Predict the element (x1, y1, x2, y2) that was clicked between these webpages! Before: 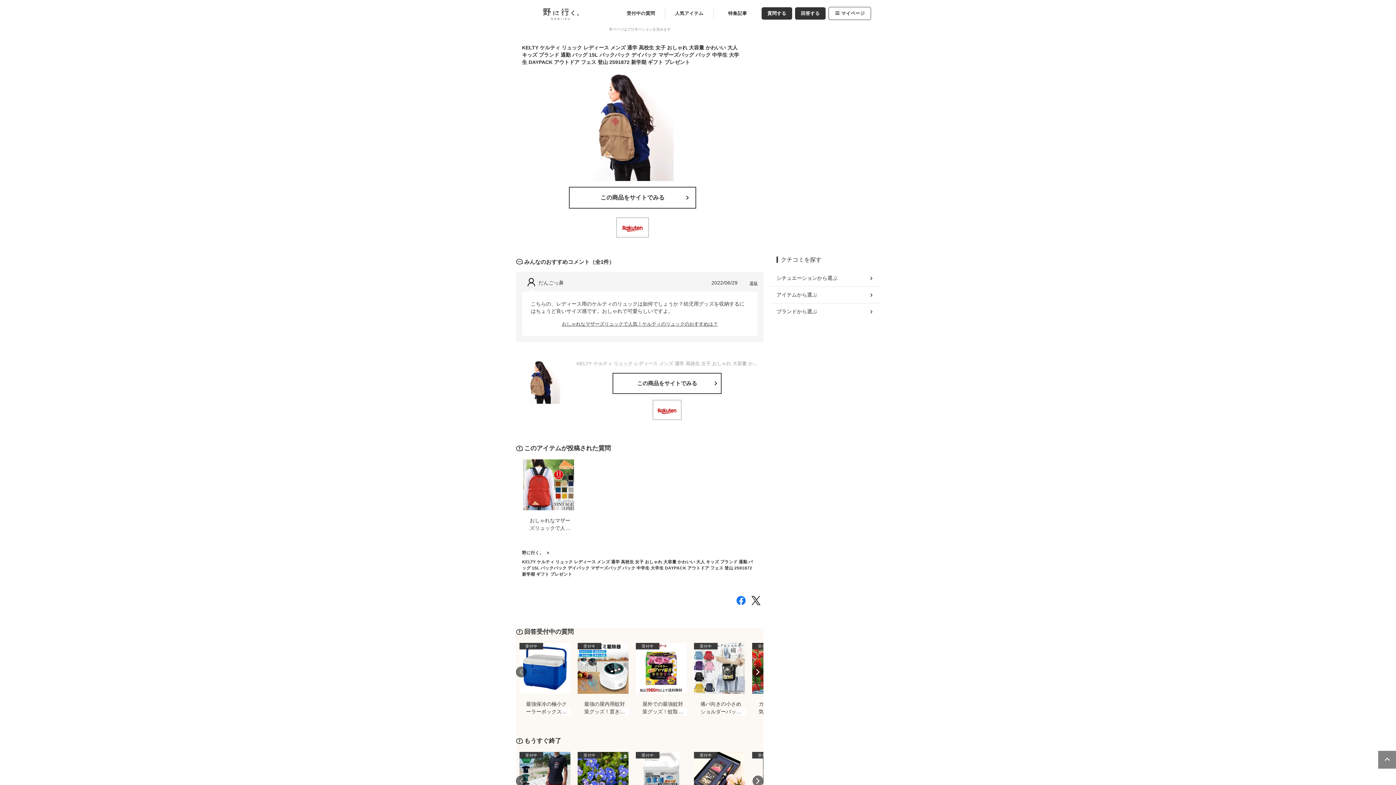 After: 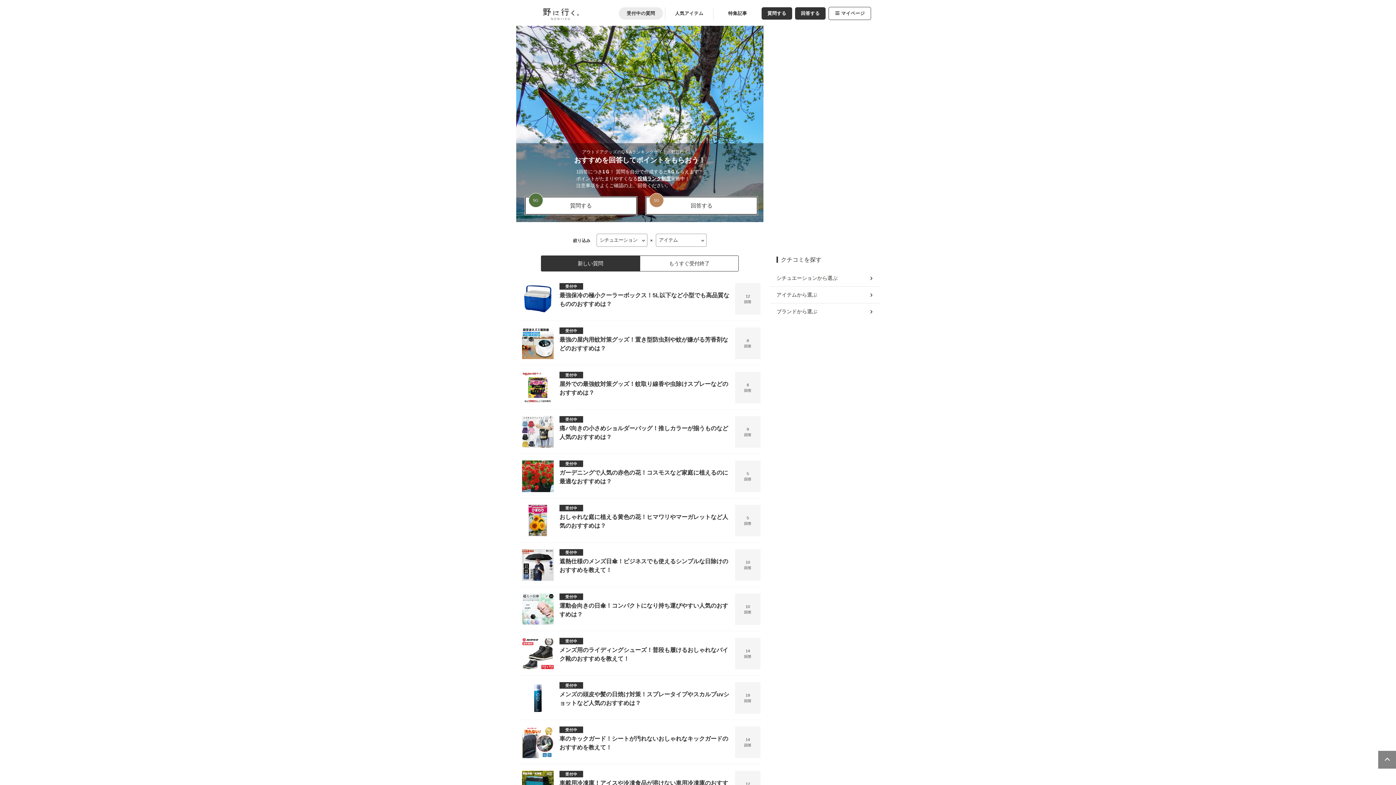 Action: label: 受付中の質問 bbox: (618, 7, 663, 19)